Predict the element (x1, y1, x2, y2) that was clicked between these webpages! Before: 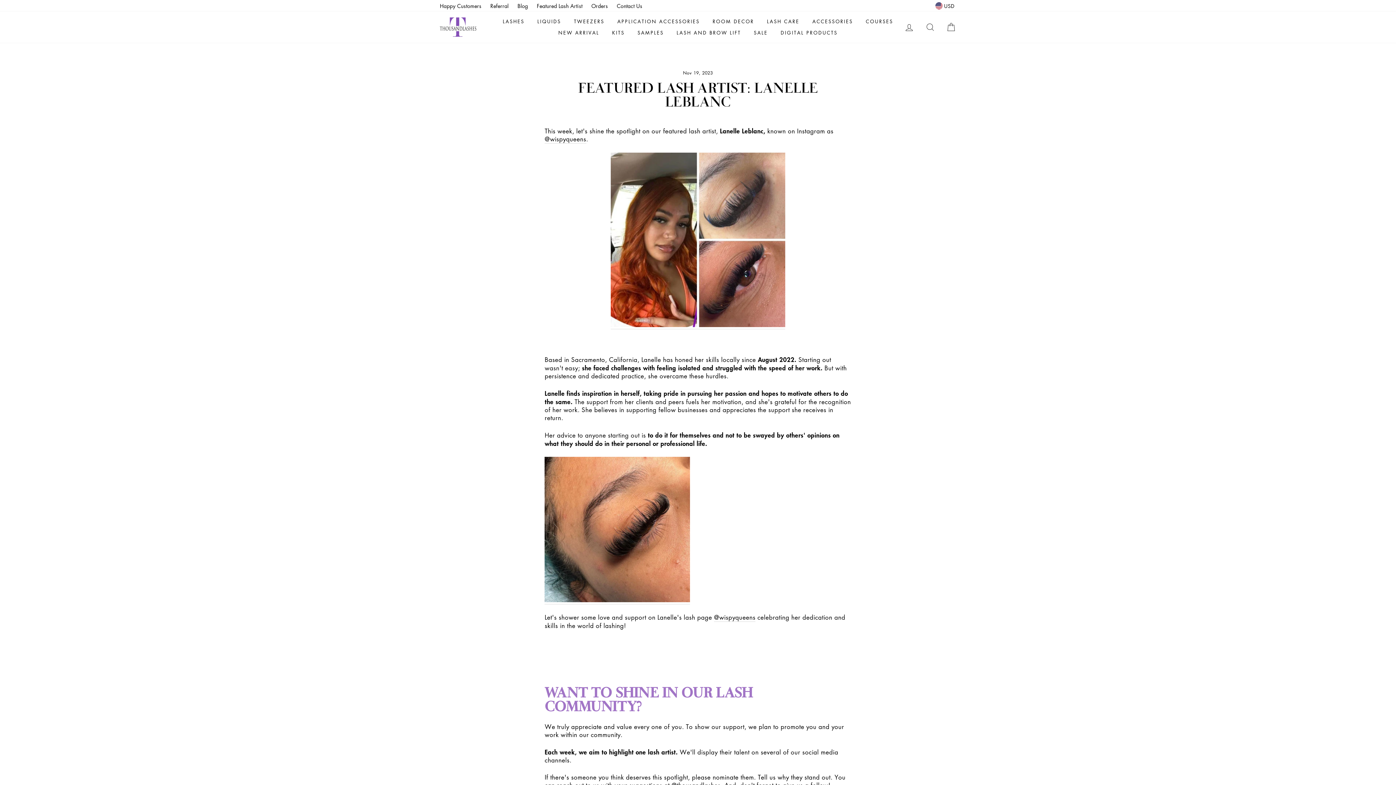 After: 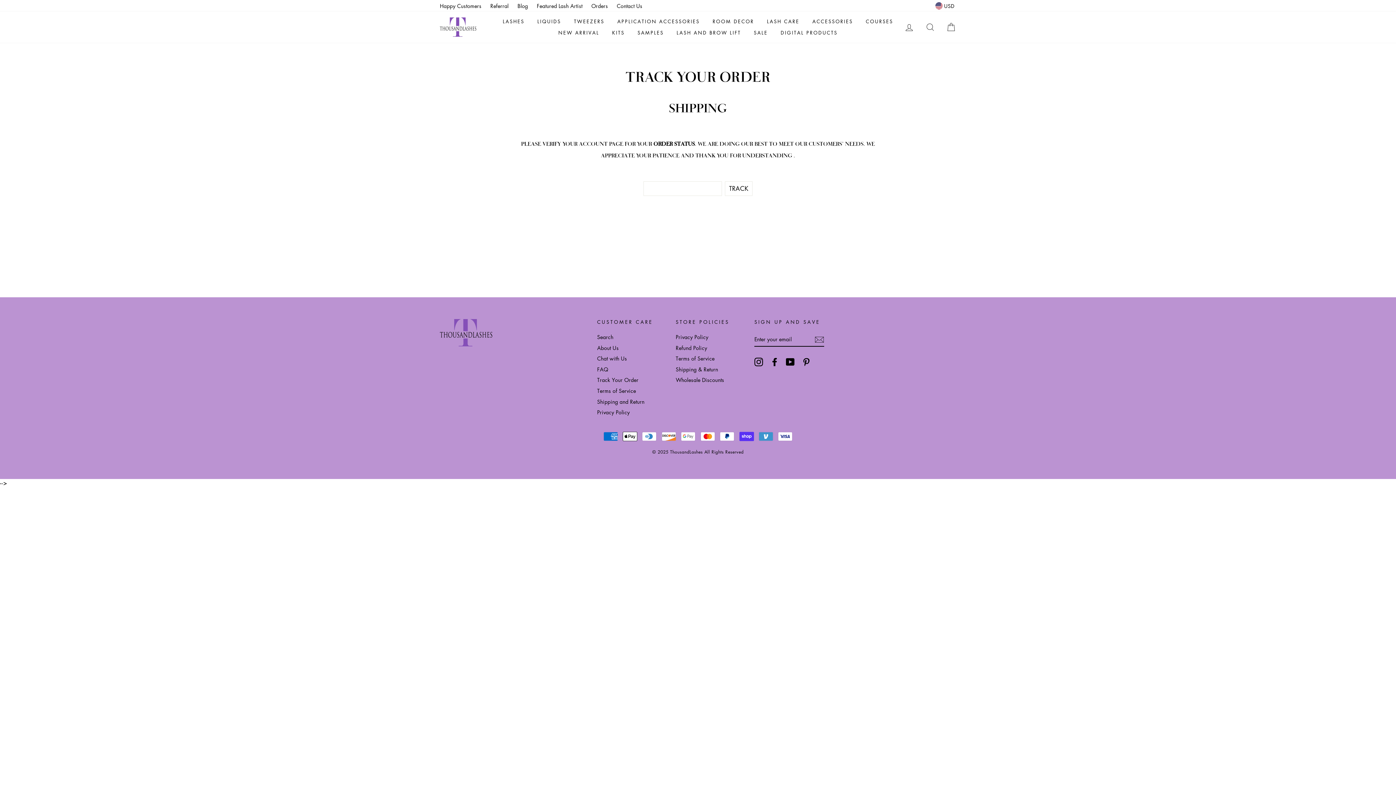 Action: label: Orders bbox: (587, 0, 611, 10)